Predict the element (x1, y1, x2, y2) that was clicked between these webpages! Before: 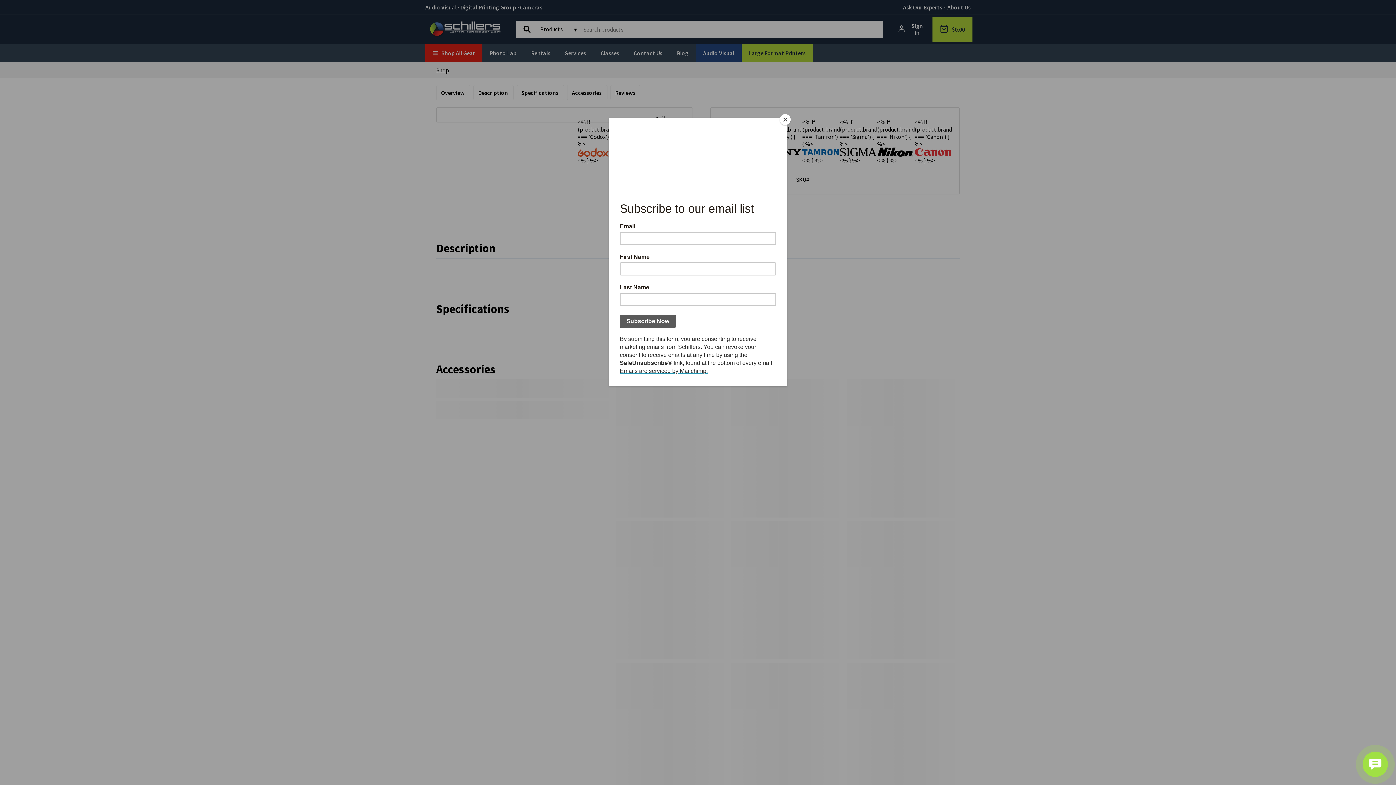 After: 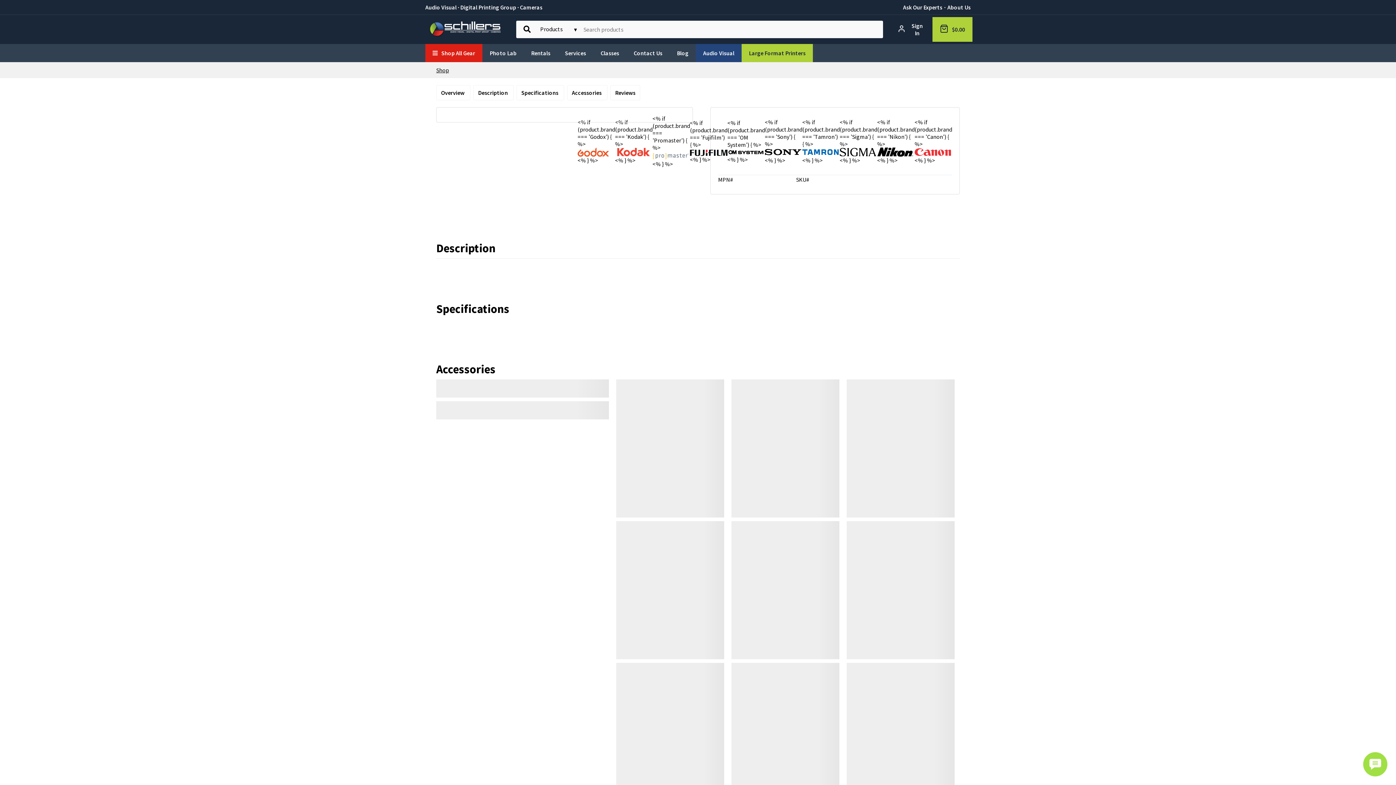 Action: bbox: (780, 114, 790, 125) label: Close